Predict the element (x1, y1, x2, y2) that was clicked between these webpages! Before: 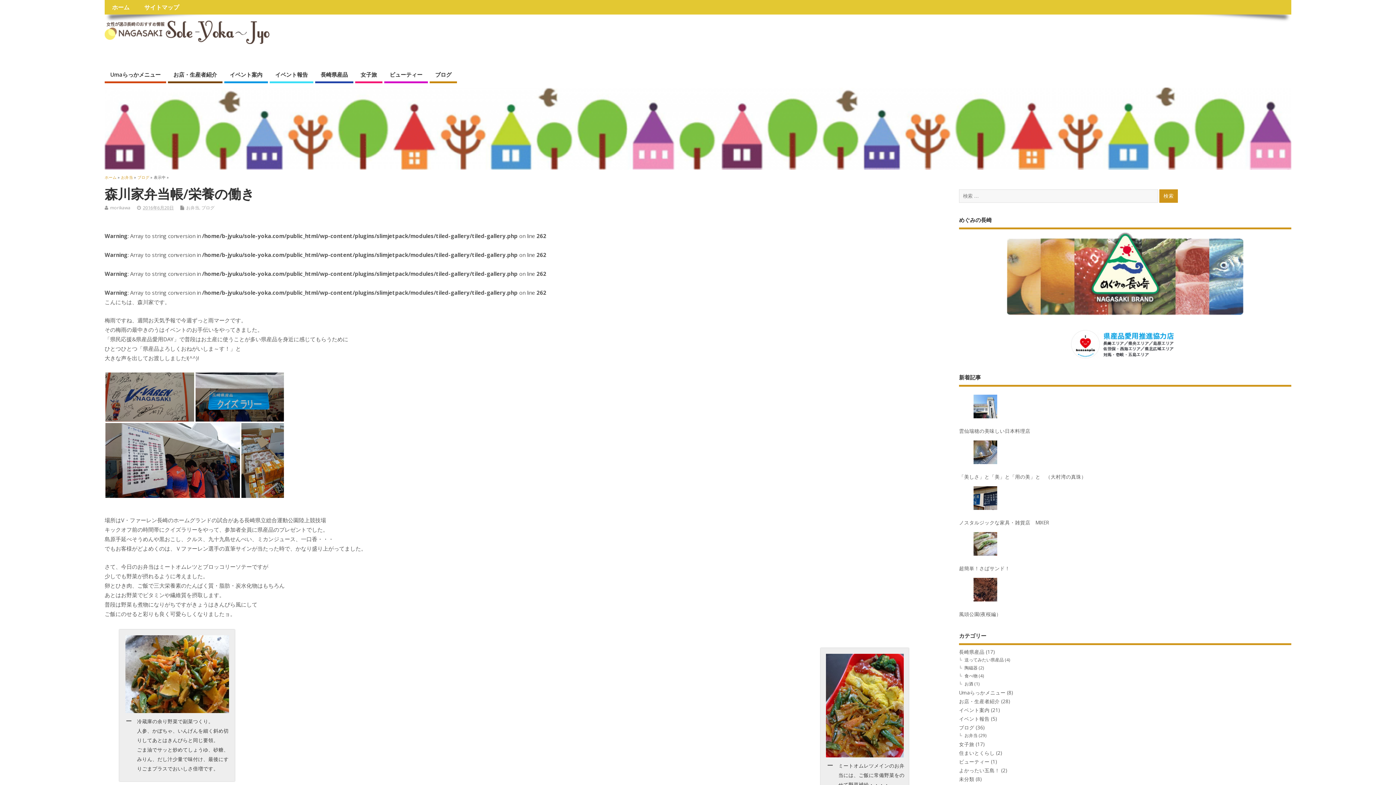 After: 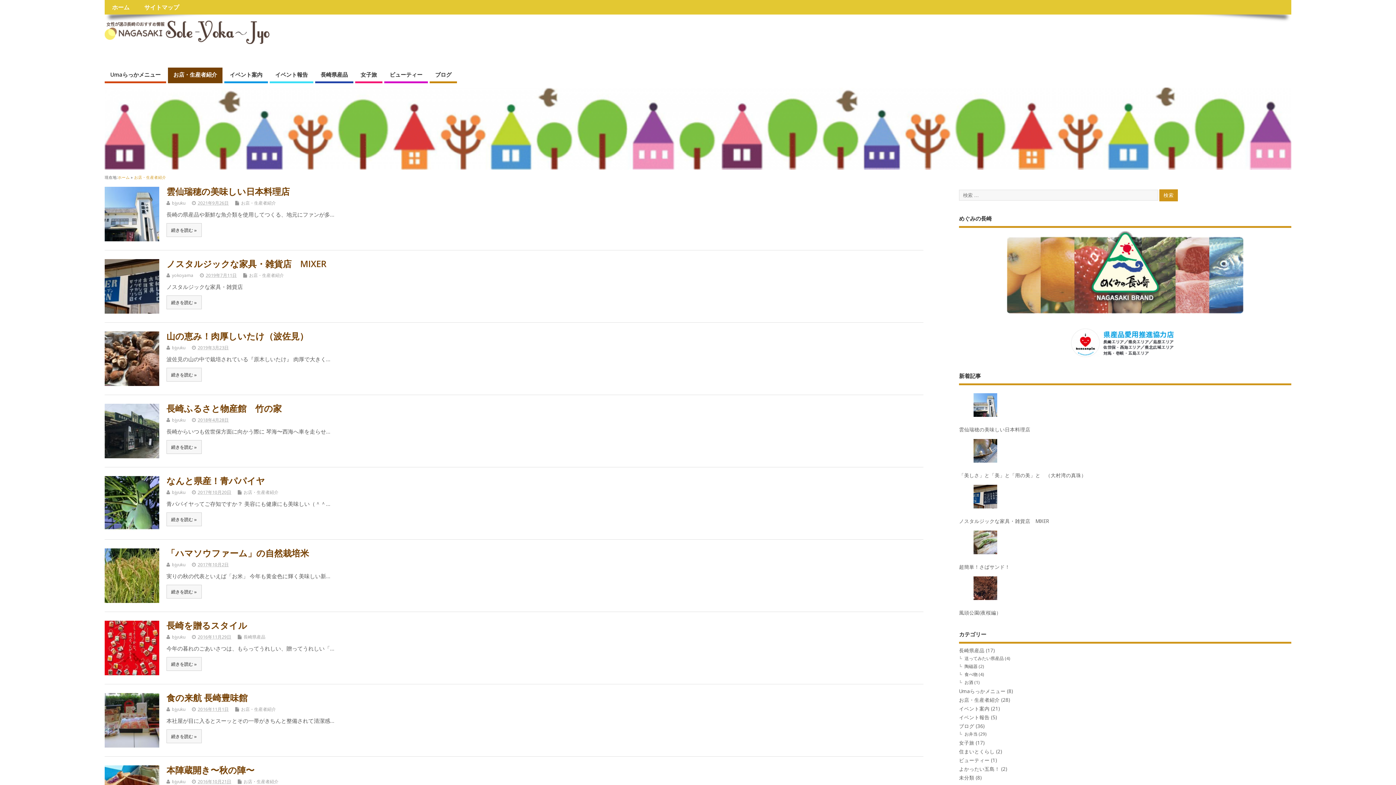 Action: label: お店・生産者紹介 bbox: (168, 67, 222, 83)